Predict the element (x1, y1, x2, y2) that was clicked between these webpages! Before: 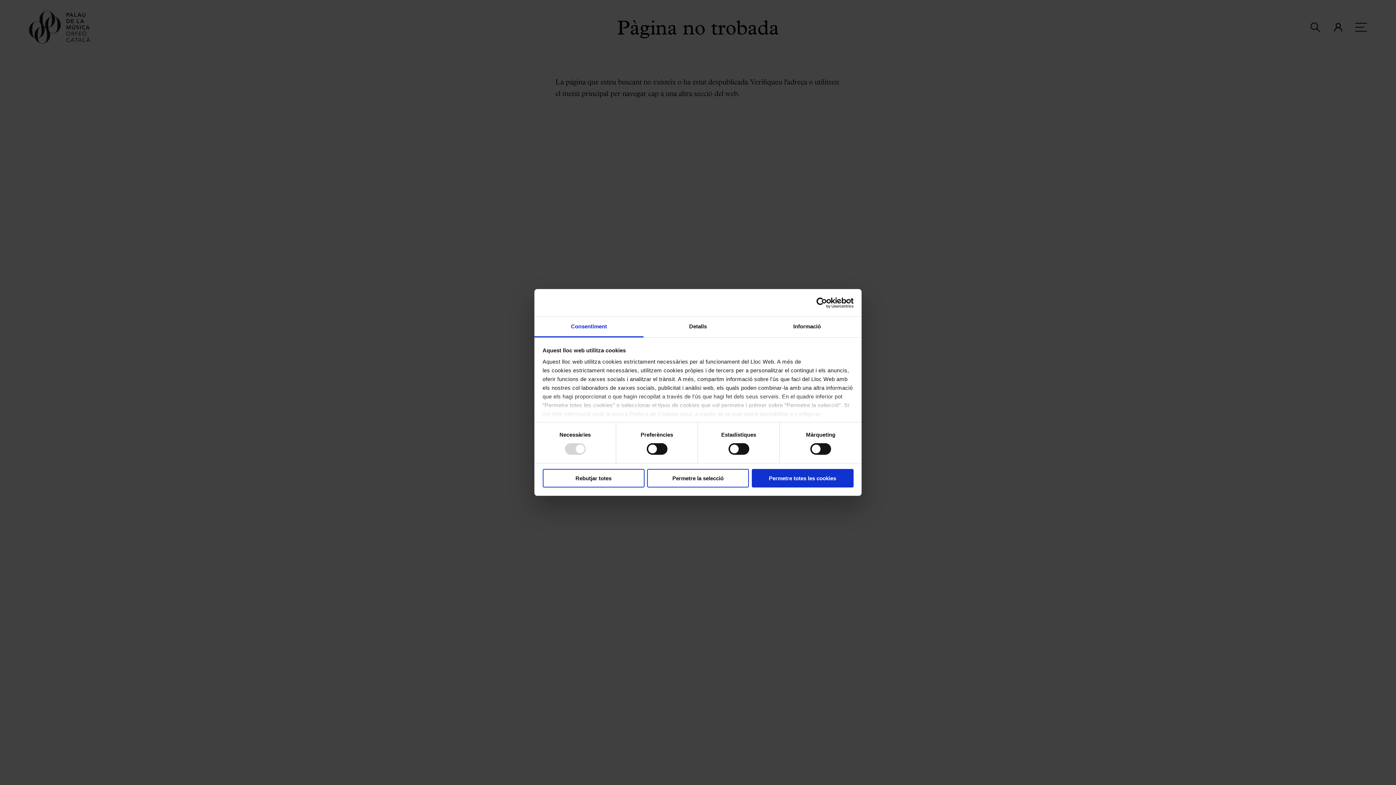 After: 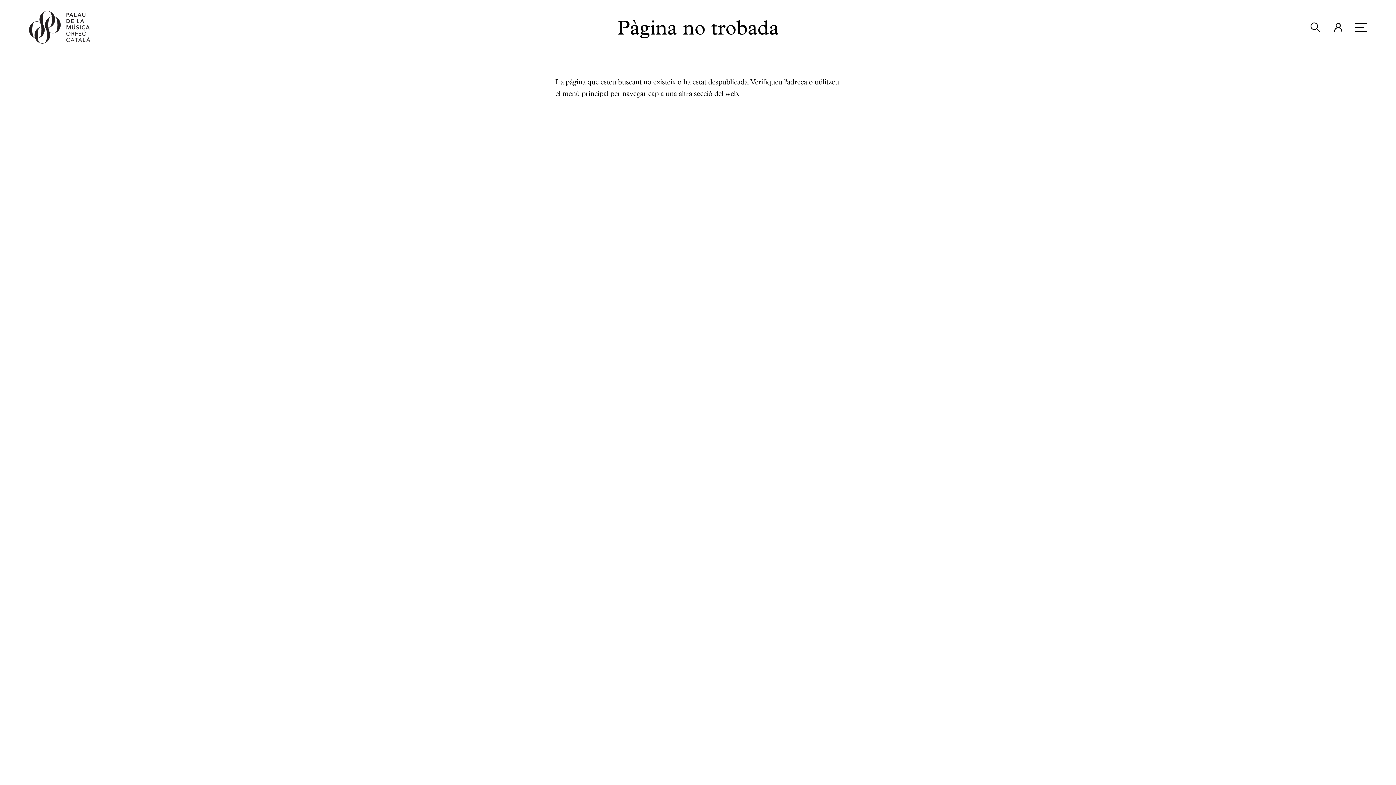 Action: label: Permetre la selecció bbox: (647, 469, 749, 487)